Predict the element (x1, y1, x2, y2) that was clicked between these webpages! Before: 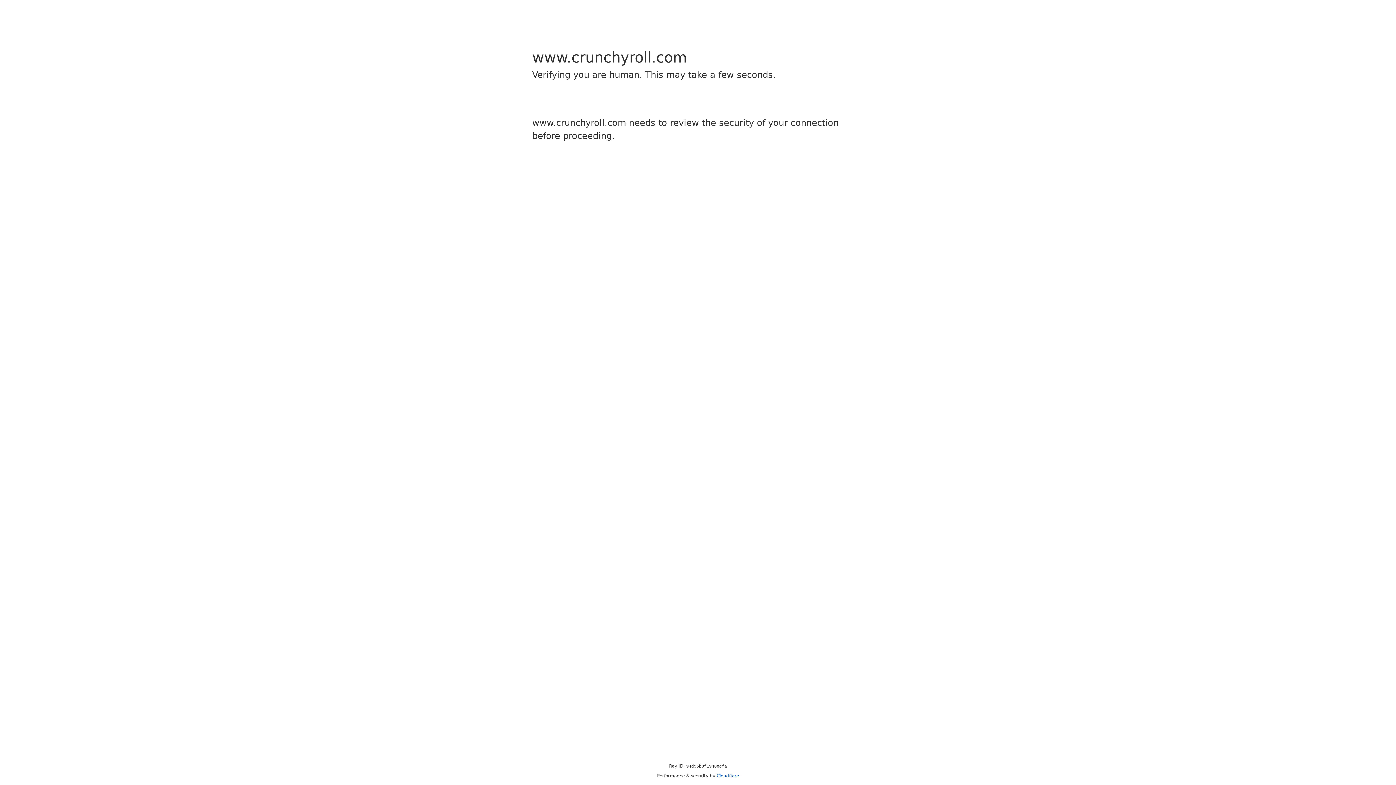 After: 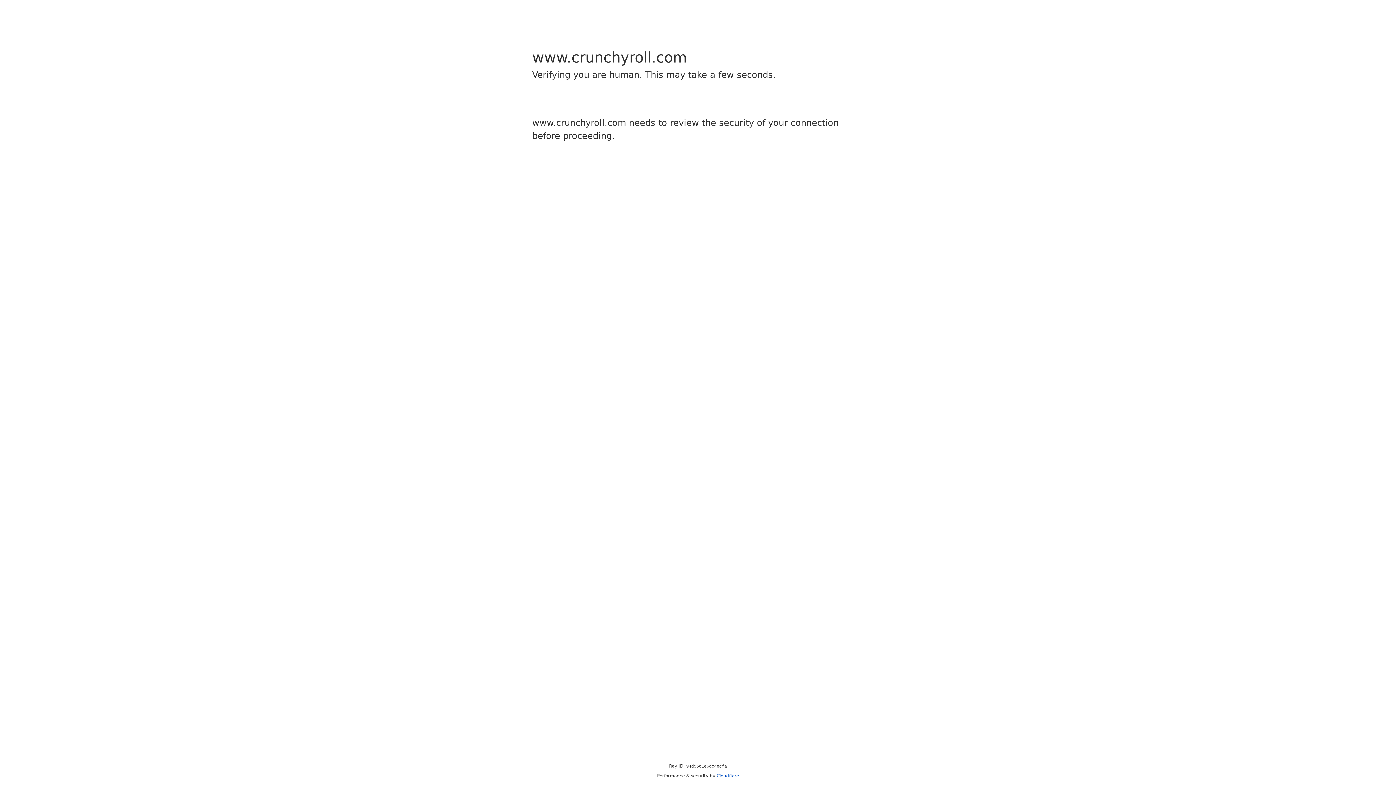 Action: bbox: (716, 773, 739, 778) label: Cloudflare